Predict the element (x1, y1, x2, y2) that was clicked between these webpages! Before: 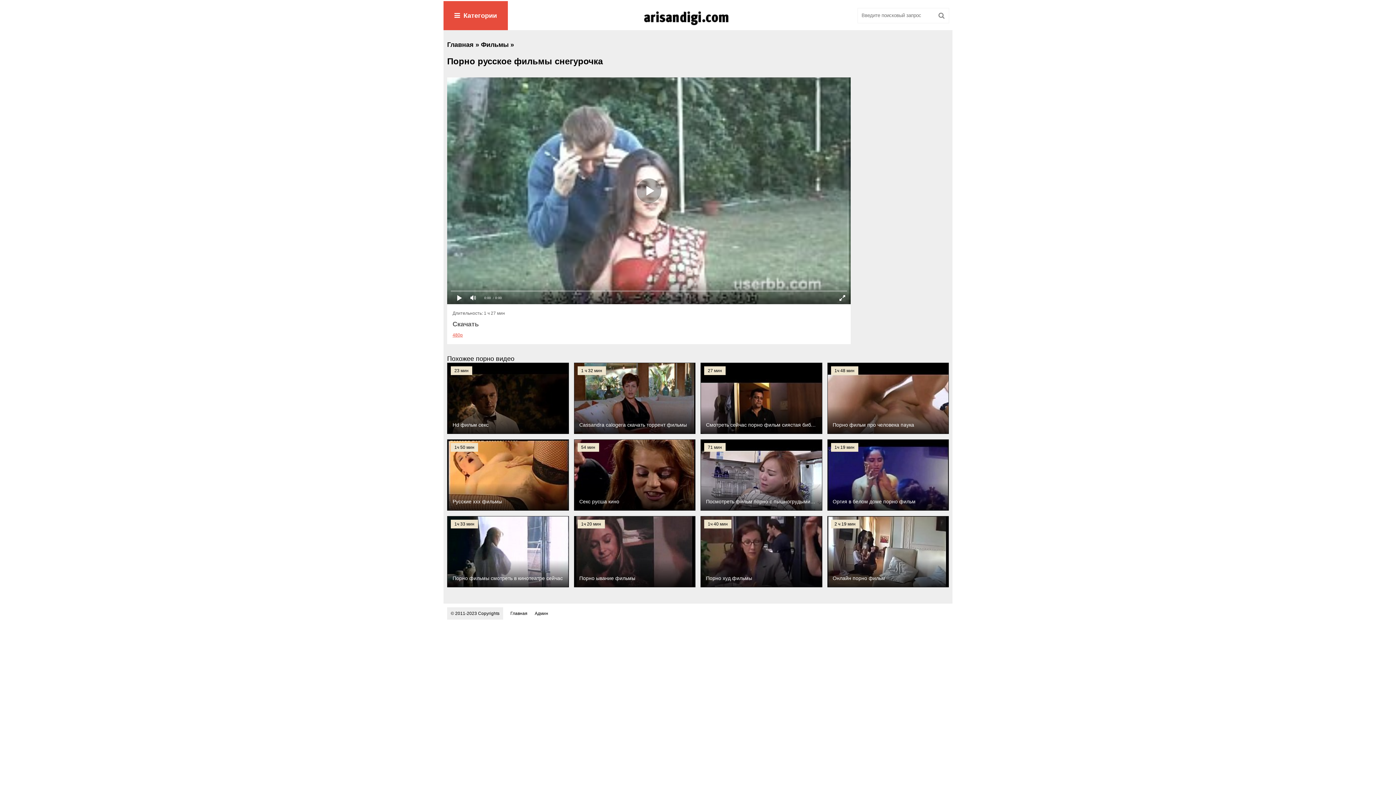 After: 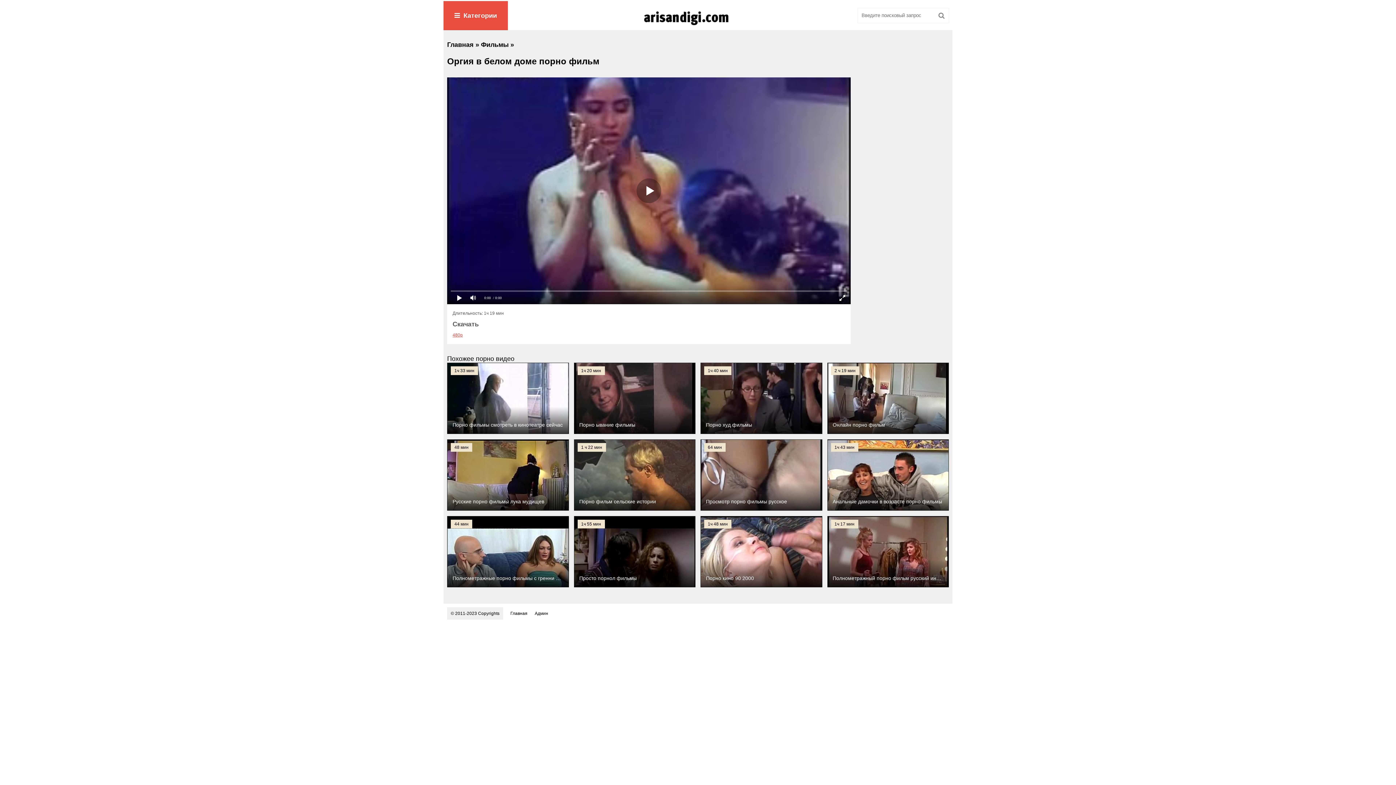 Action: bbox: (827, 439, 949, 511)